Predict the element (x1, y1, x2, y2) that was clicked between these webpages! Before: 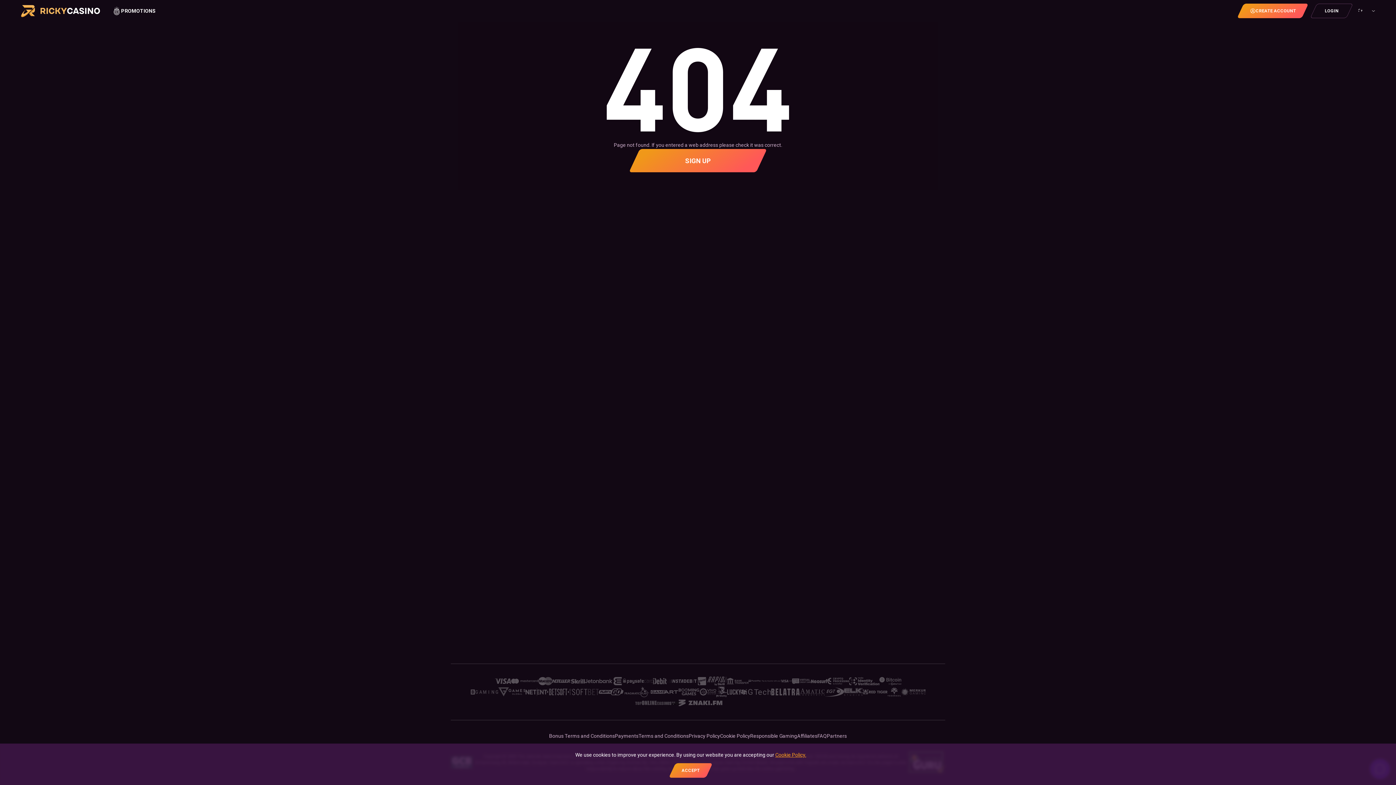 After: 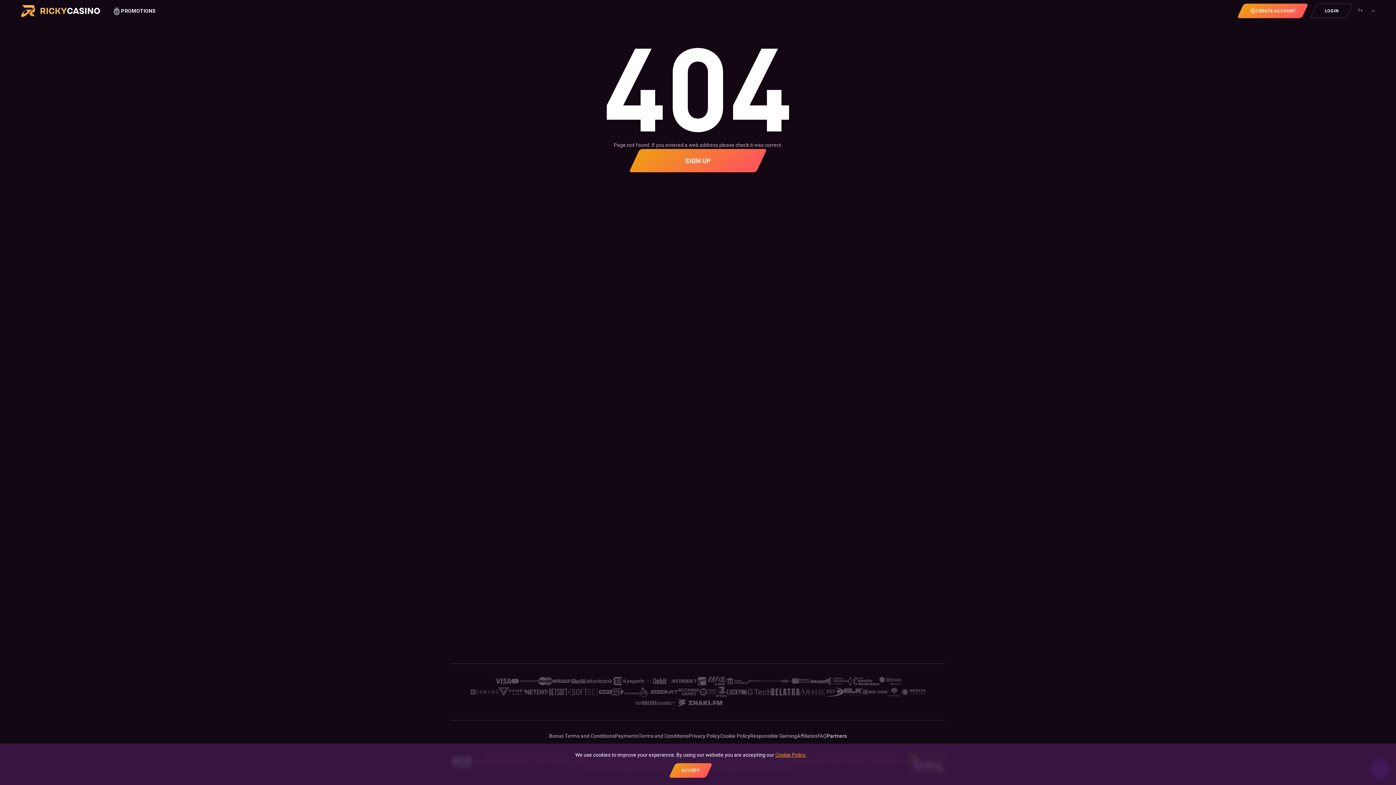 Action: label: Partners bbox: (827, 732, 847, 740)